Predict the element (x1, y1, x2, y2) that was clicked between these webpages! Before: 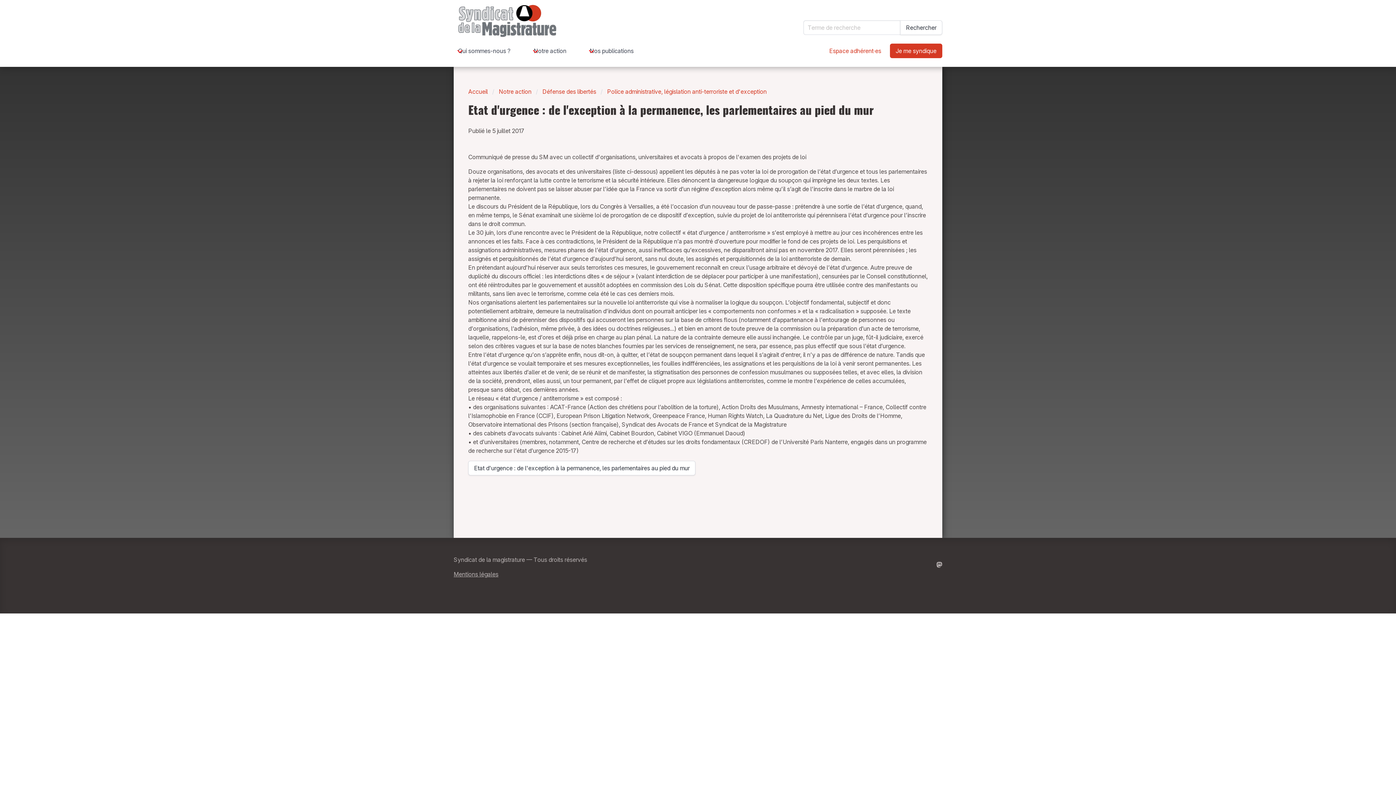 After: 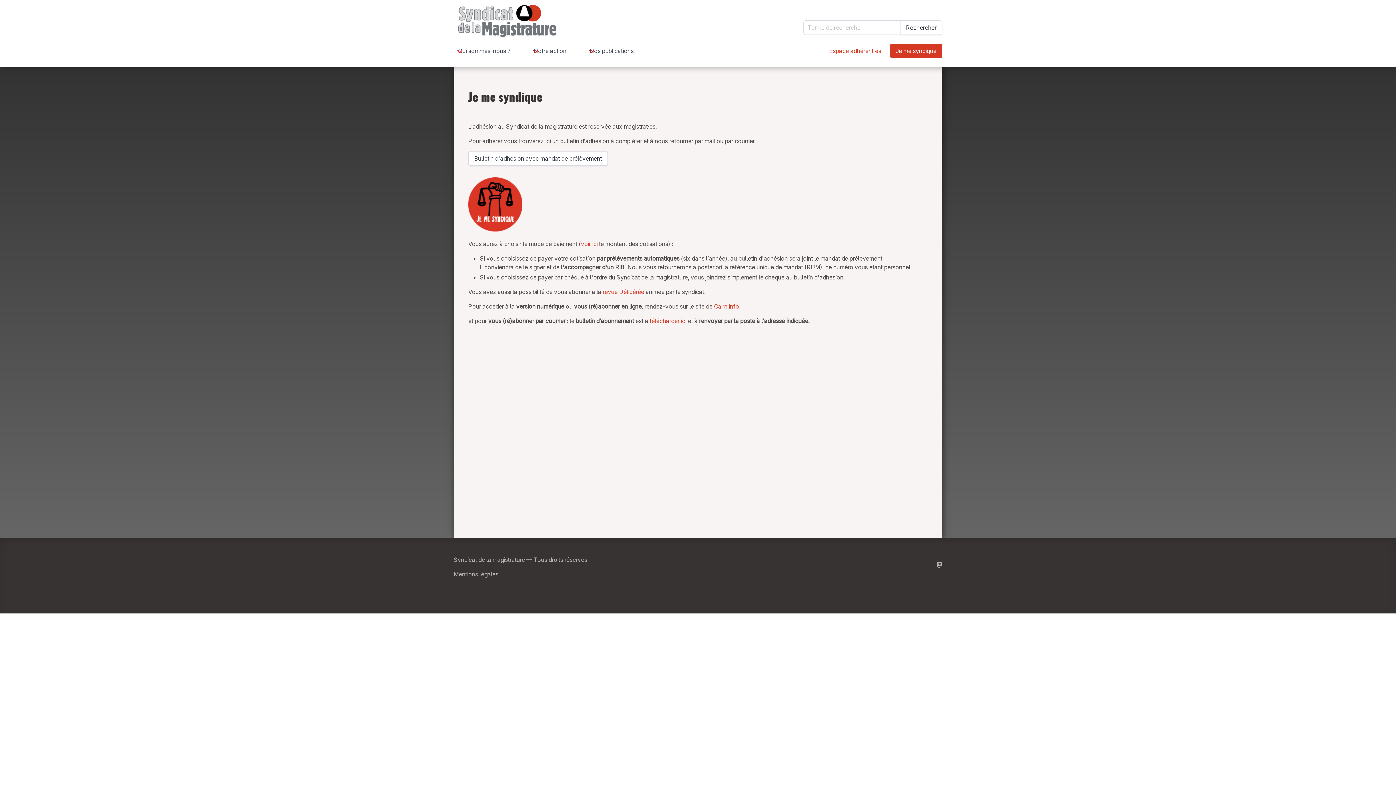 Action: label: Je me syndique bbox: (890, 43, 942, 58)